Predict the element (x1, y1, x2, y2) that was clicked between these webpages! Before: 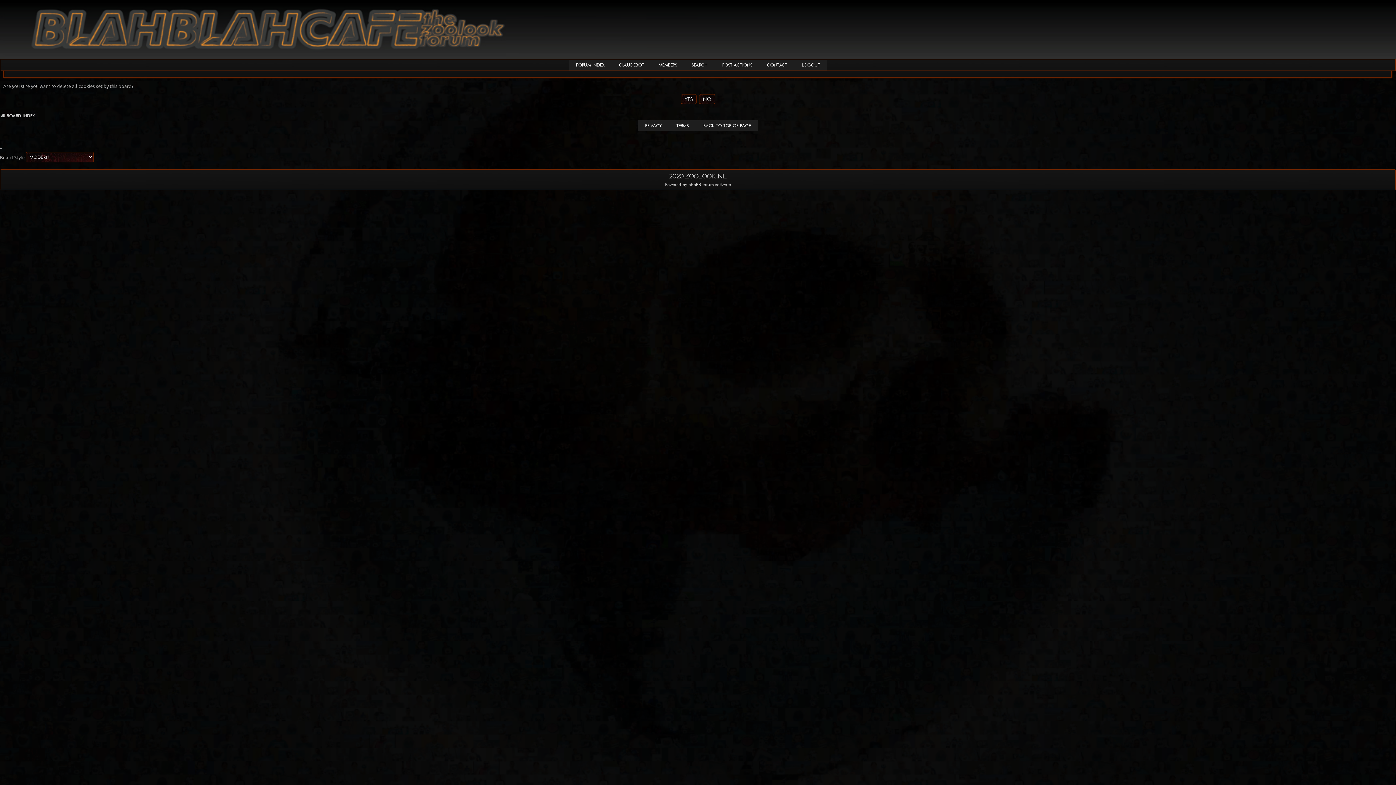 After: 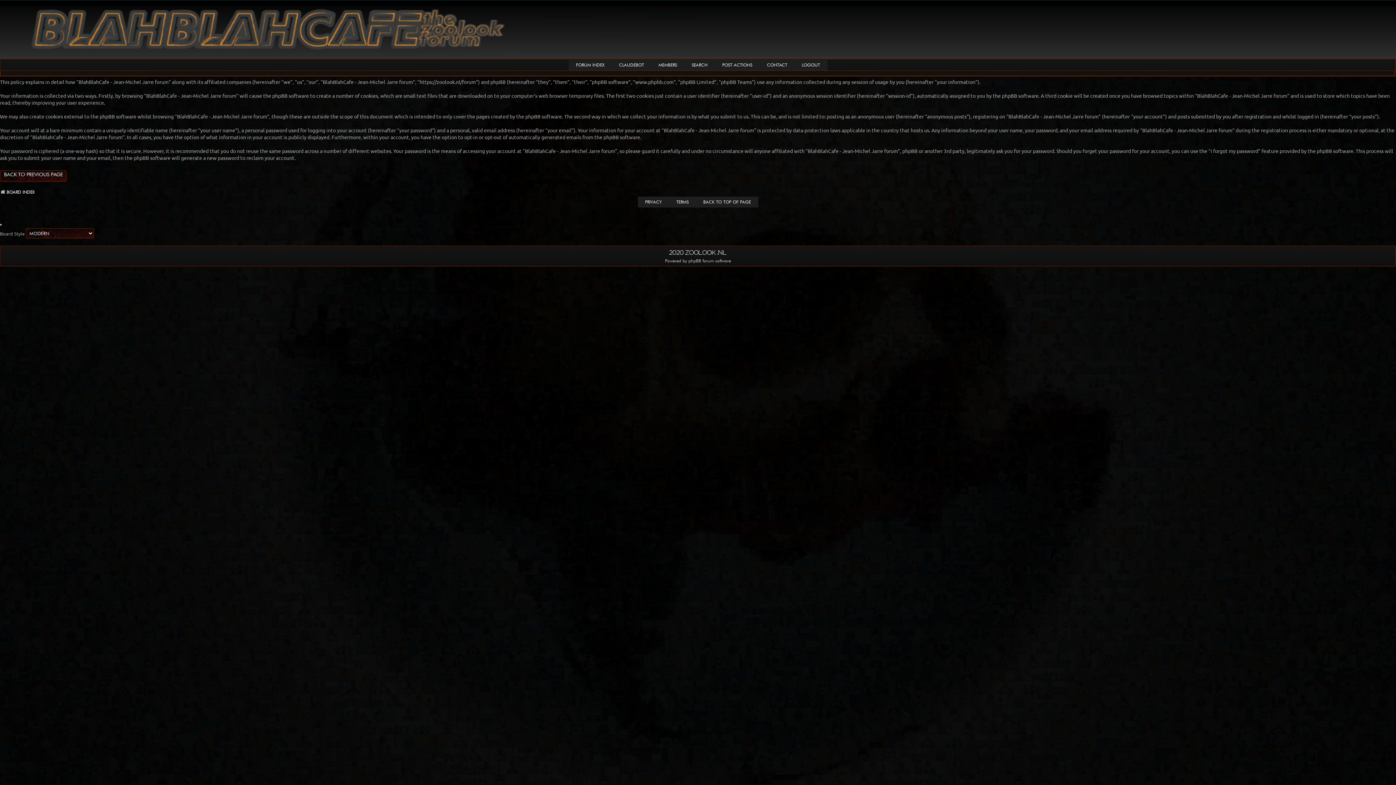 Action: label: PRIVACY bbox: (638, 120, 669, 131)